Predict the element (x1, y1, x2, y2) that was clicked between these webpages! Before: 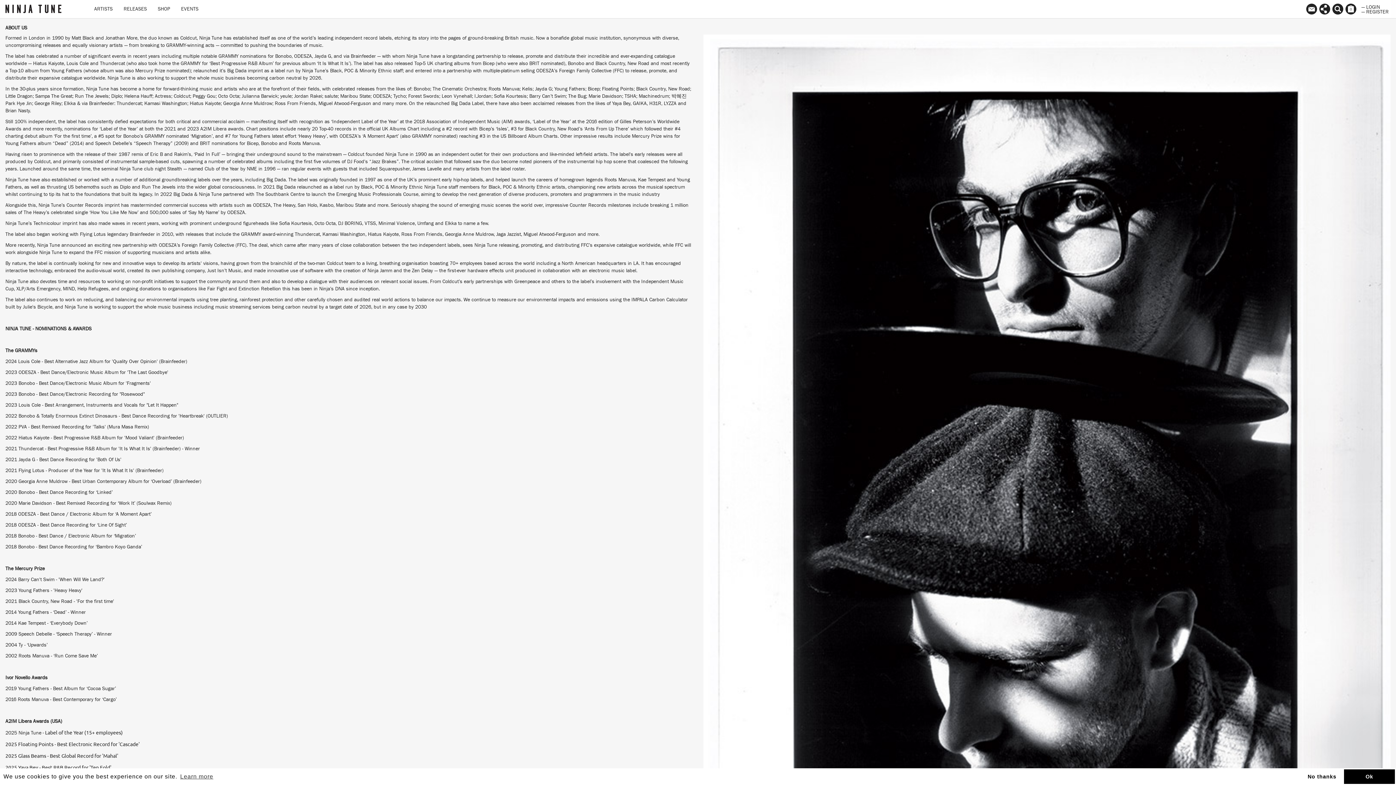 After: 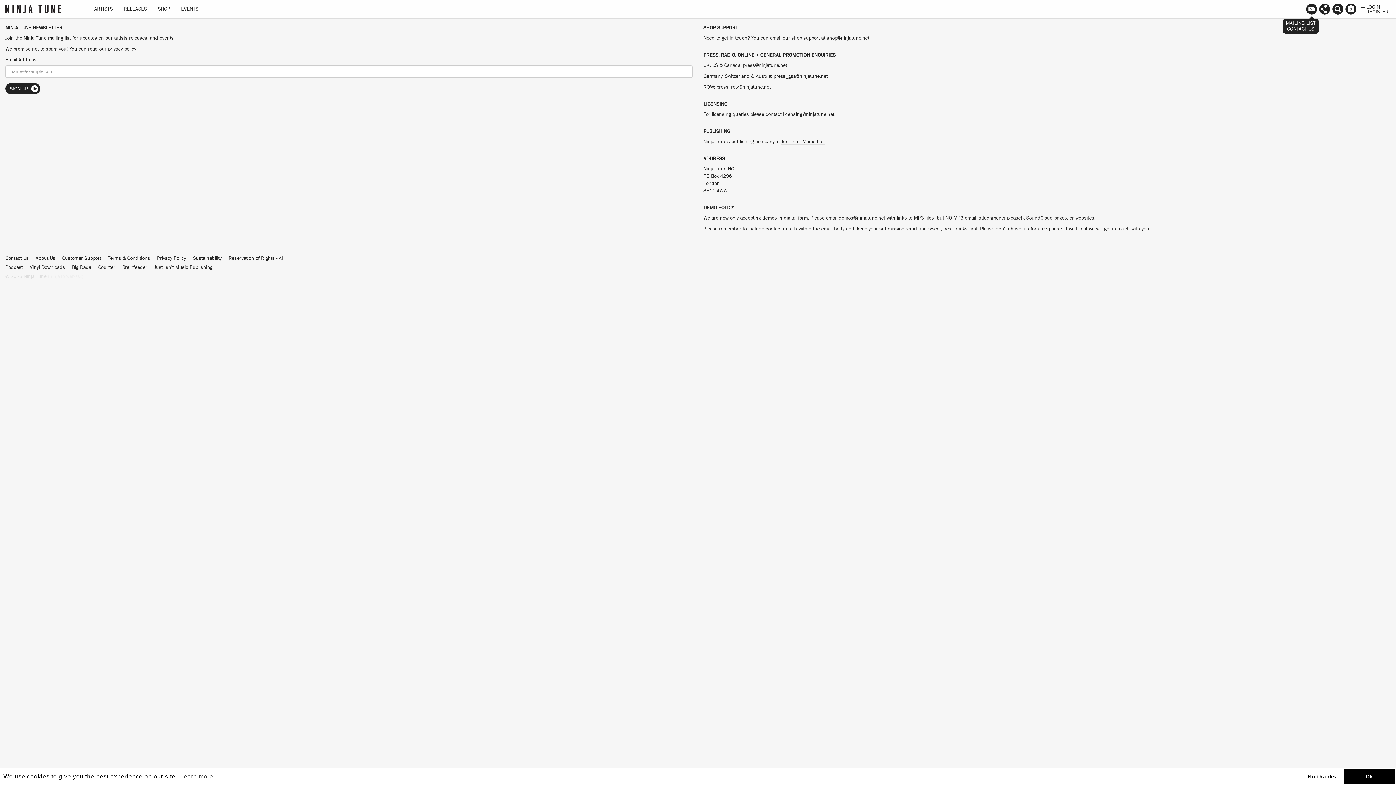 Action: bbox: (1305, 0, 1318, 20)